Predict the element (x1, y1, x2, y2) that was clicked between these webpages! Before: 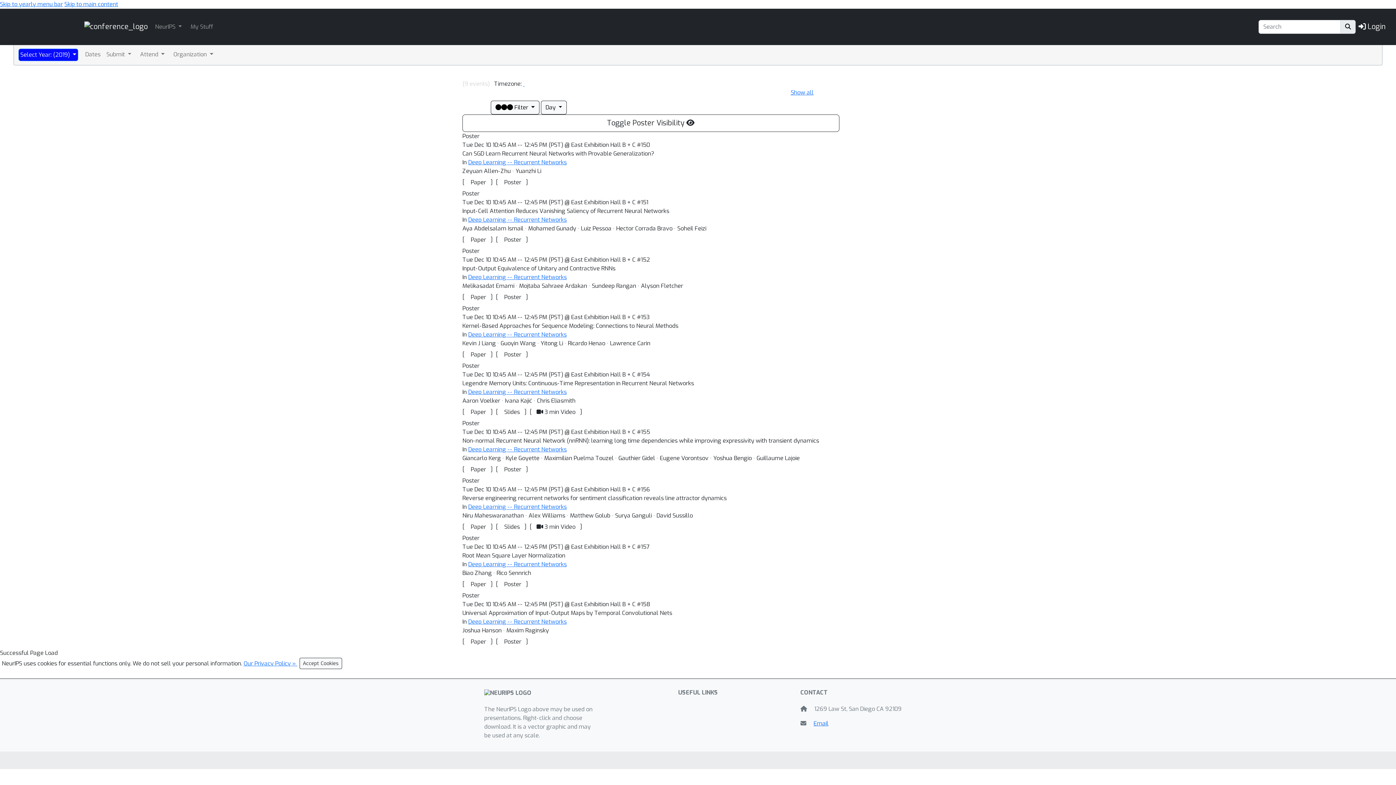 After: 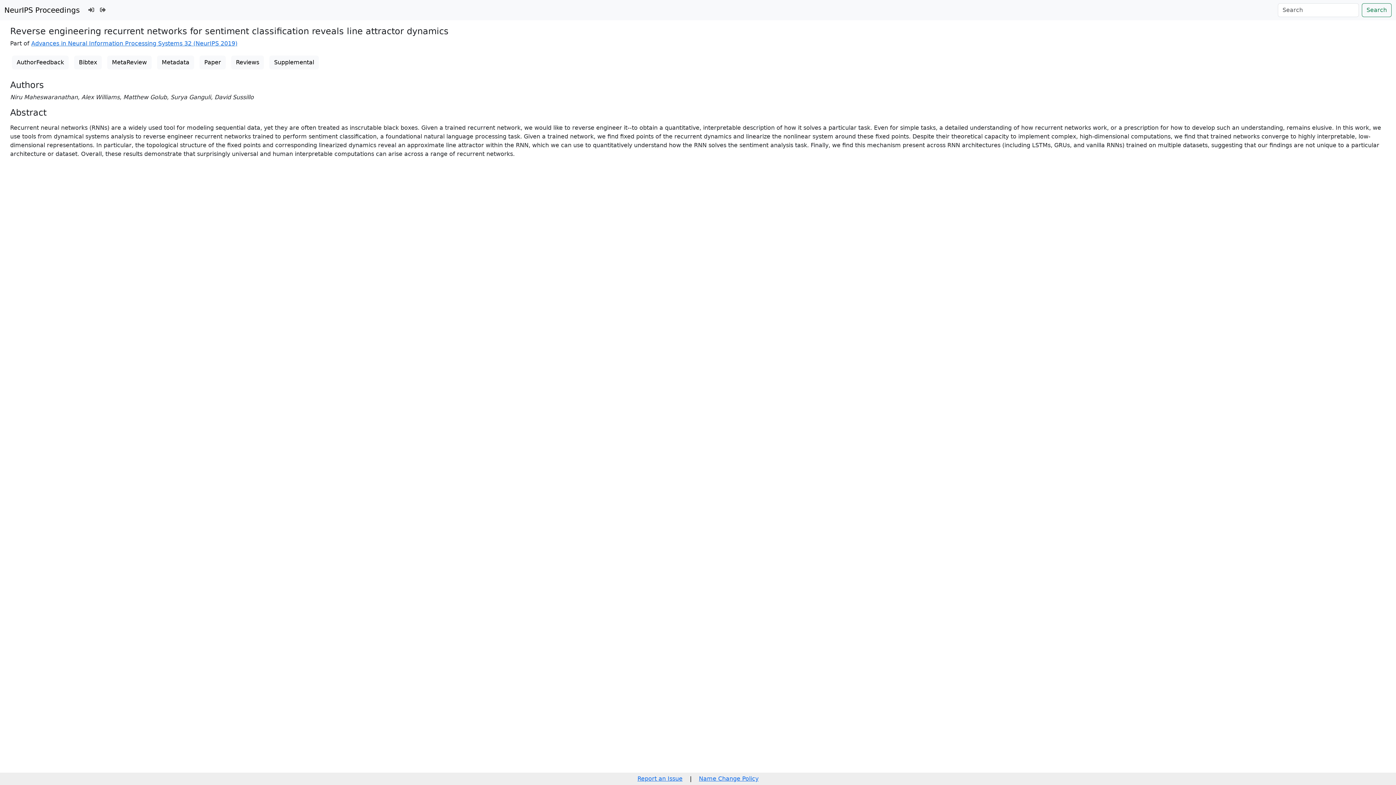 Action: label:  Paper bbox: (464, 520, 490, 534)